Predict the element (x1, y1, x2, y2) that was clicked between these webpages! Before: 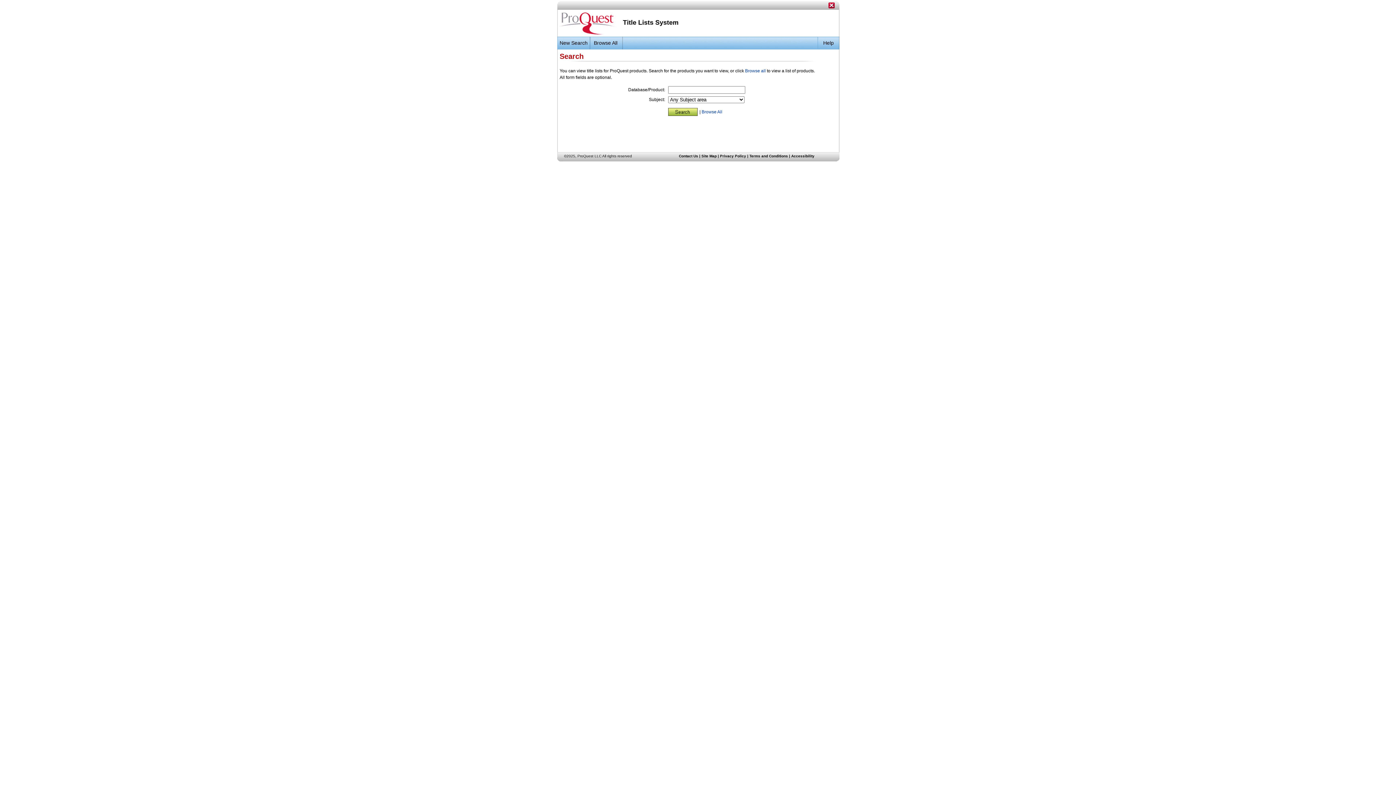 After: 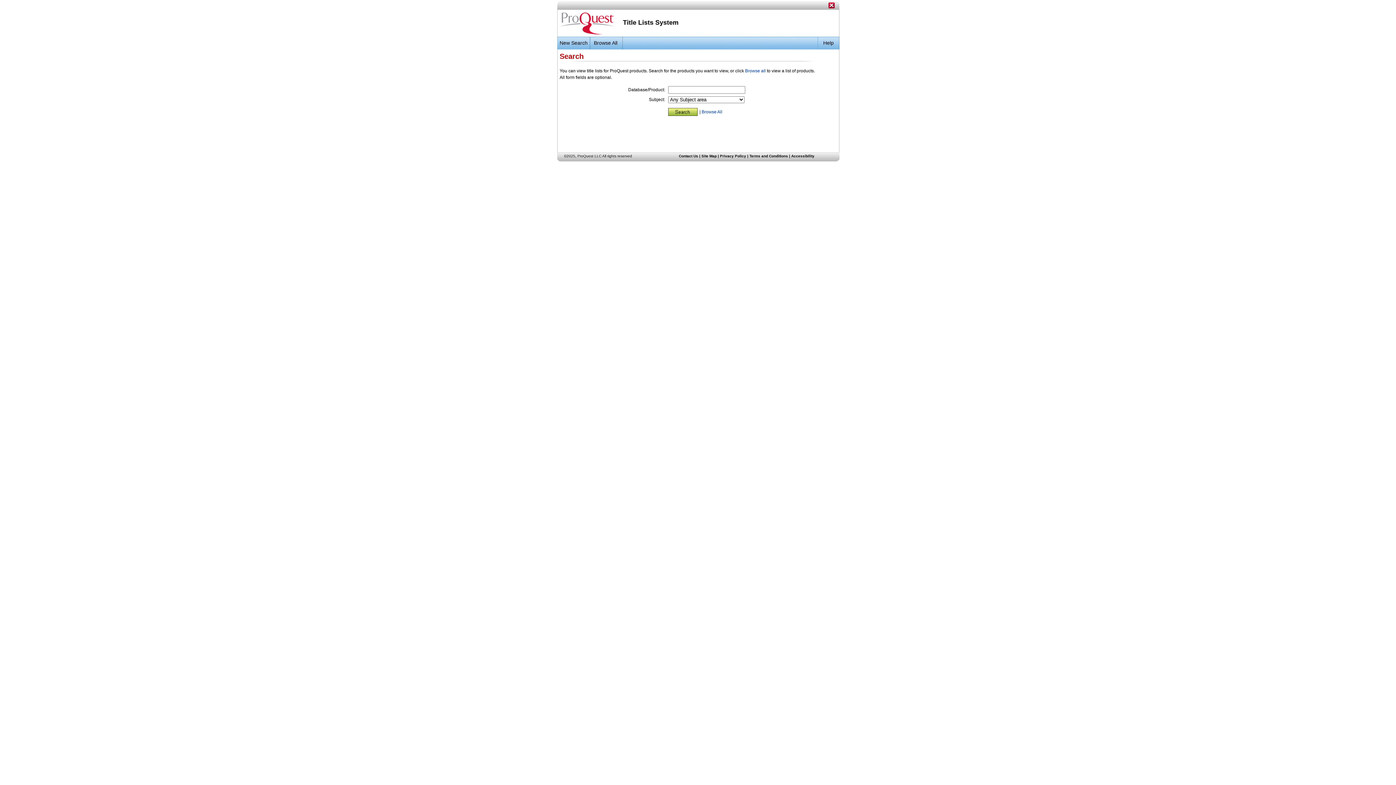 Action: bbox: (828, 4, 834, 9)